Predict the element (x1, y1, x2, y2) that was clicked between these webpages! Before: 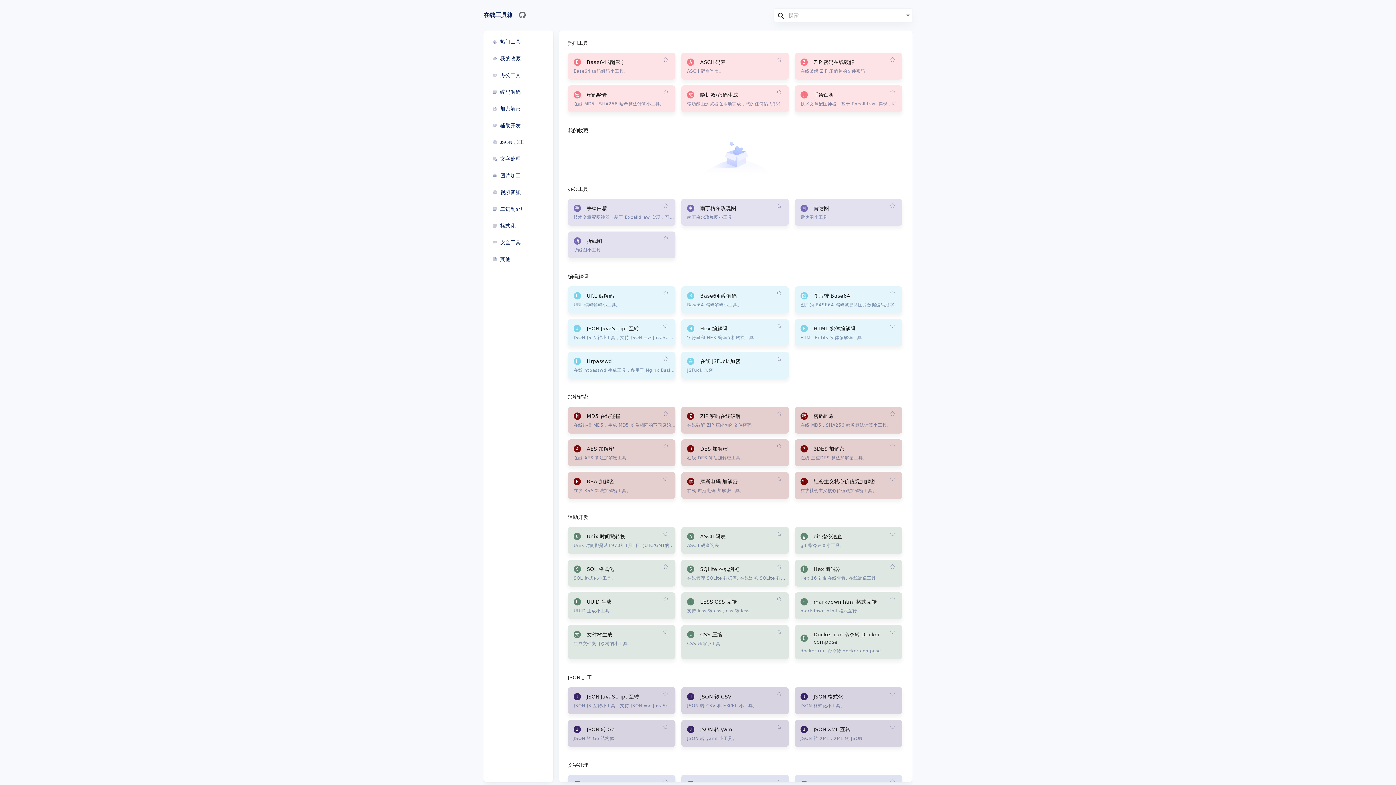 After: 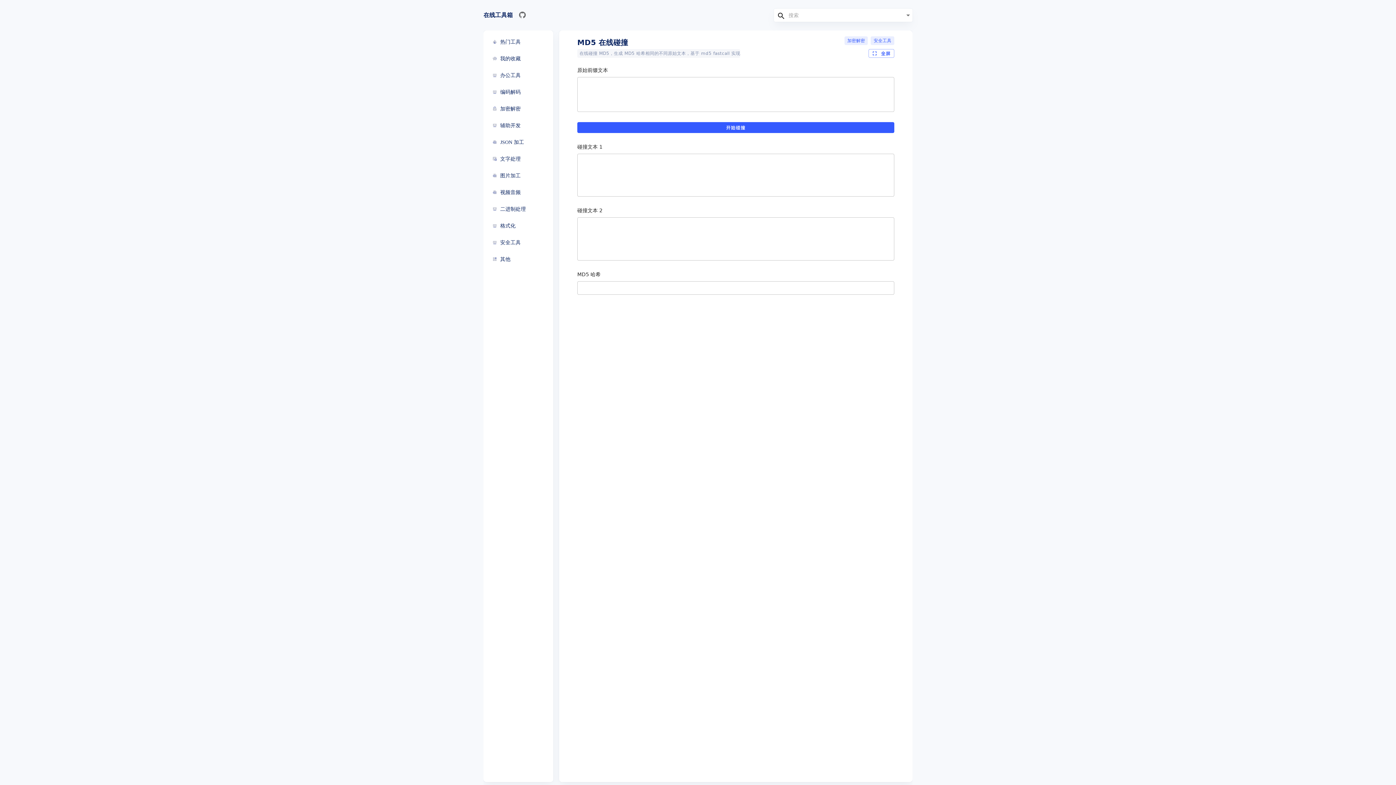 Action: bbox: (568, 406, 675, 430) label: M
MD5 在线碰撞
在线碰撞 MD5，生成 MD5 哈希相同的不同原始文本，基于 md5 fastcall 实现